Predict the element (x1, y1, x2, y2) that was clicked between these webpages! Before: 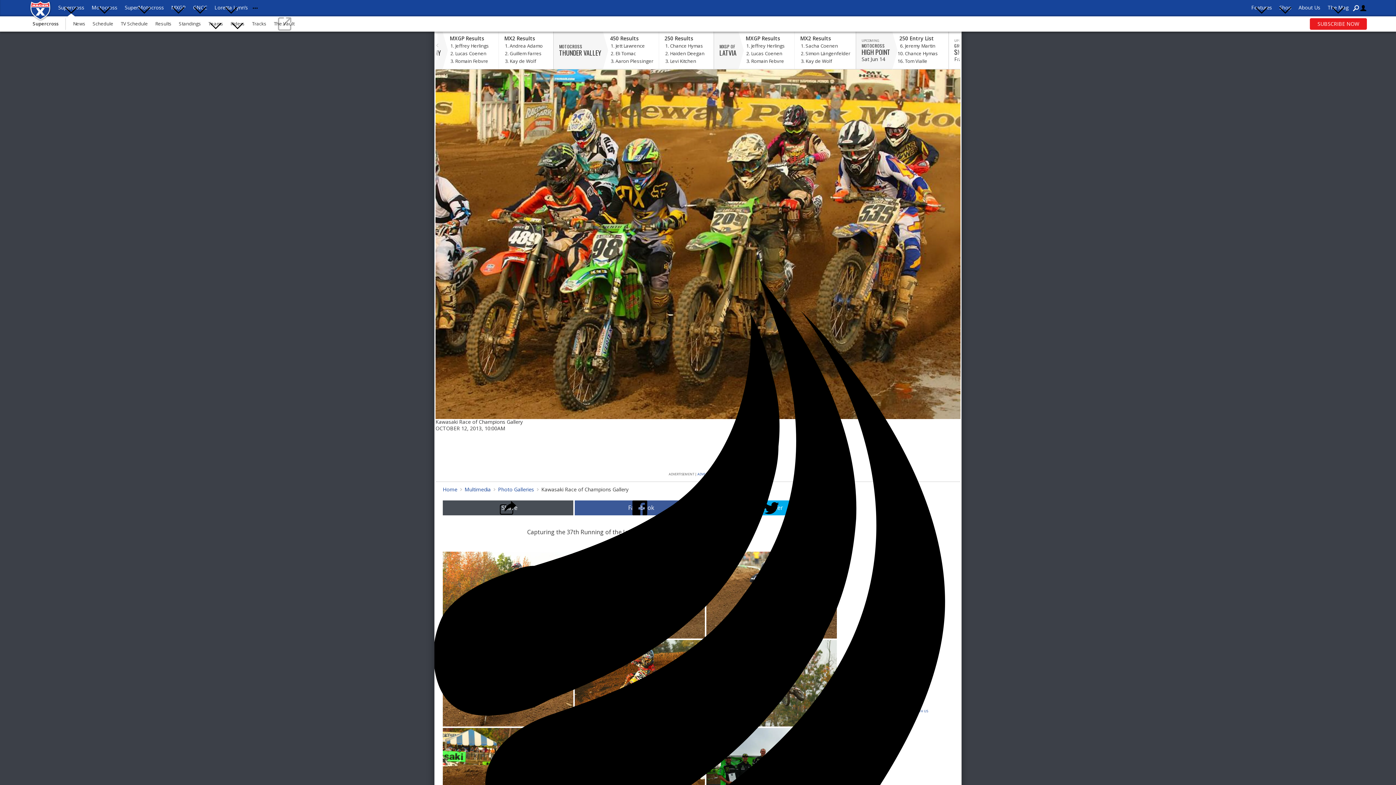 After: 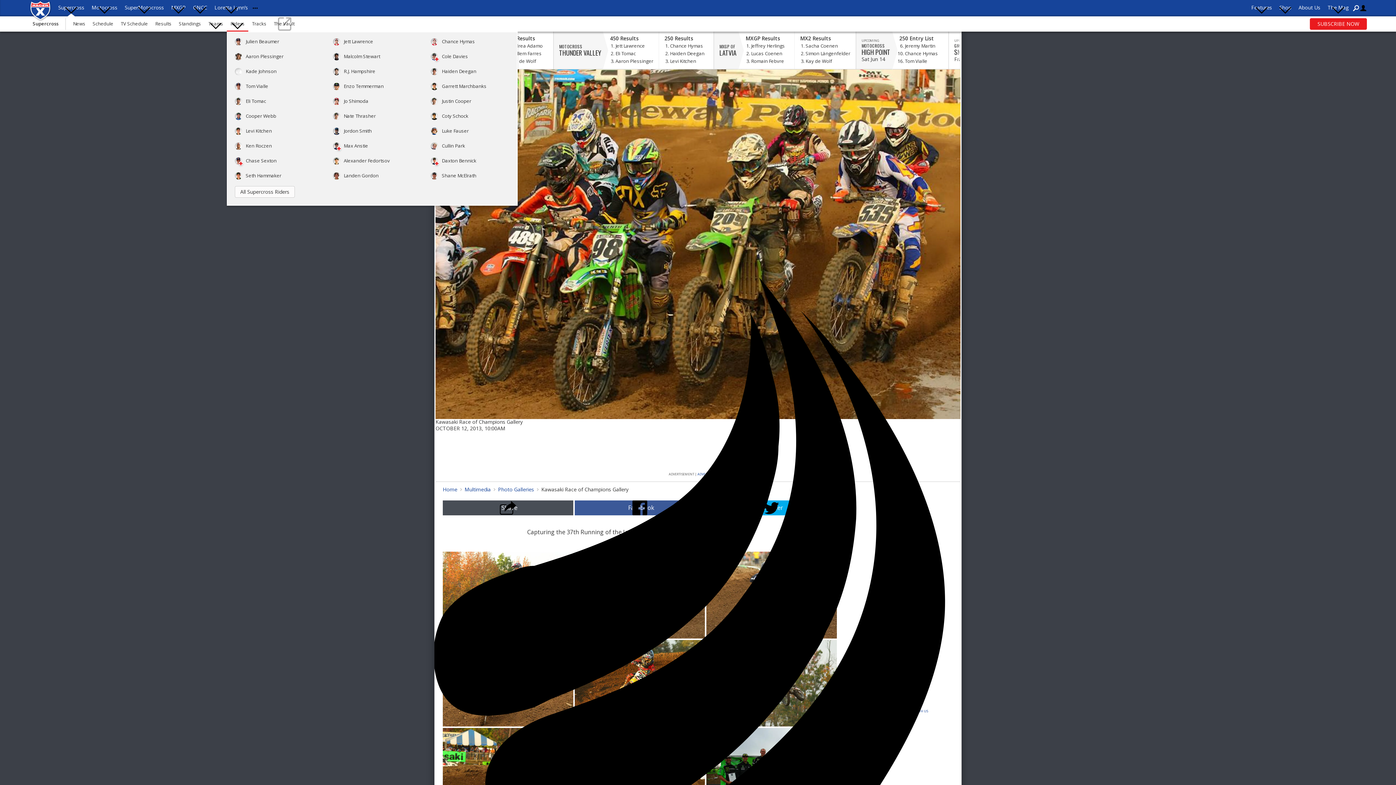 Action: bbox: (226, 16, 248, 31) label: Riders